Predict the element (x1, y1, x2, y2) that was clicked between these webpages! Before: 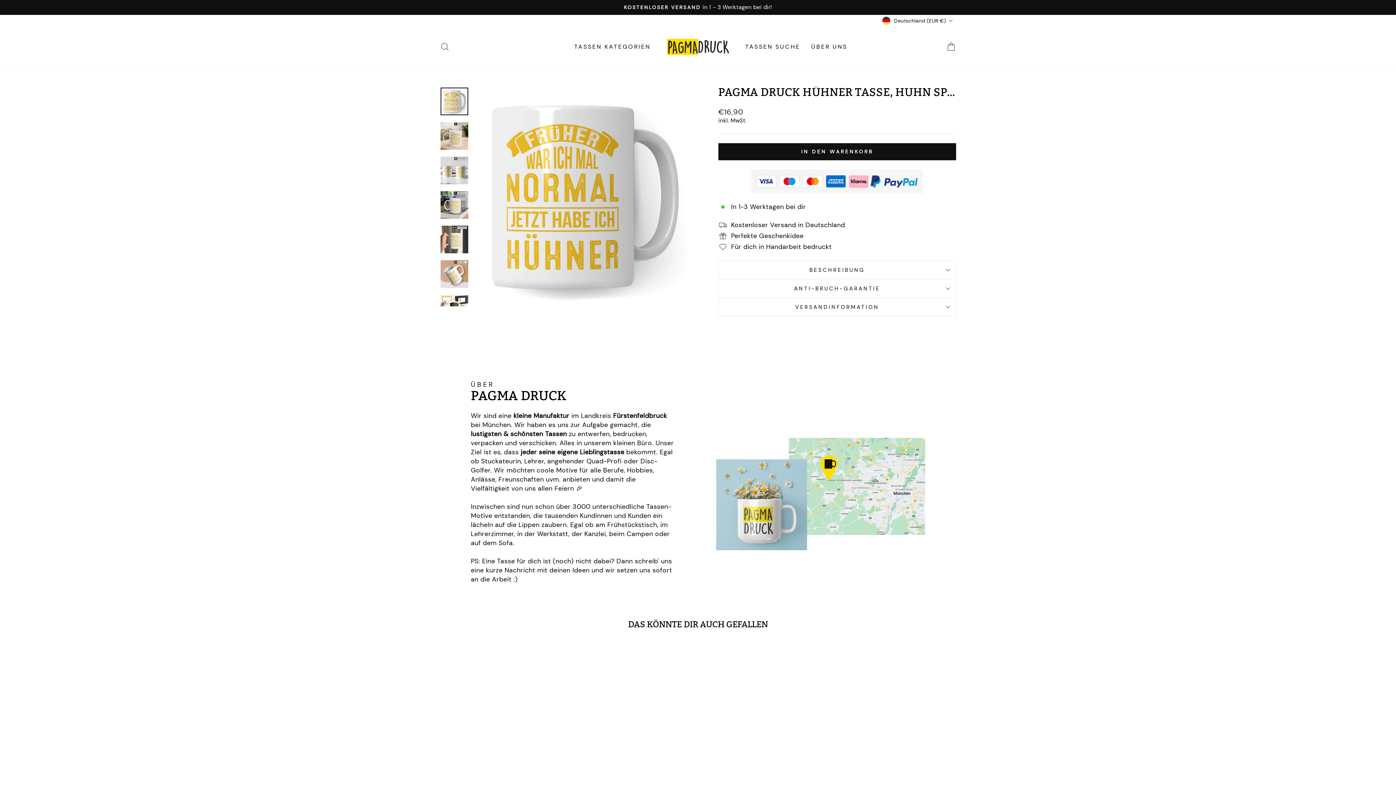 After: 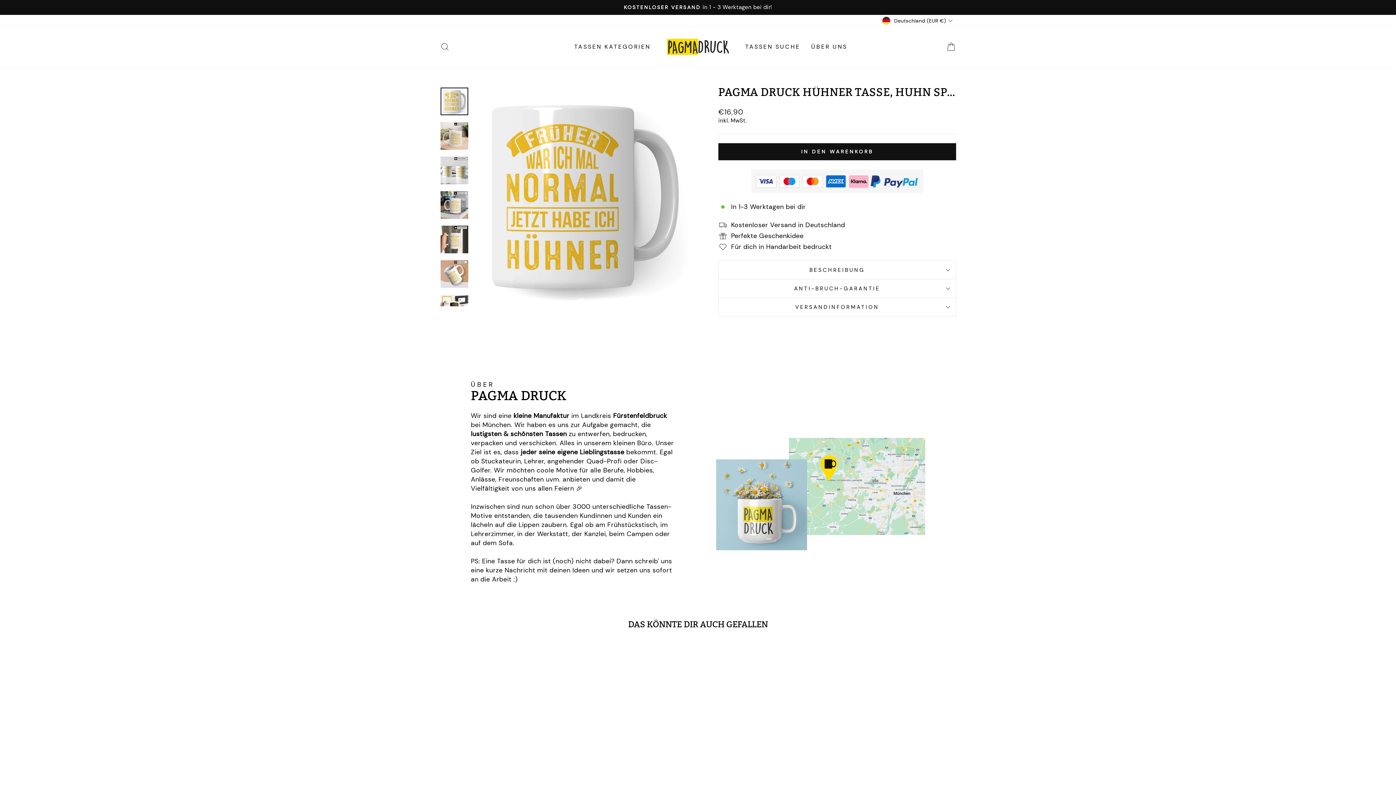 Action: bbox: (440, 647, 563, 792) label: PAGMA DRUCK HÜHNER TASSE, HUHN SPRUCH BECHER GESCHENKIDEE, HÜHNER GESCHENK KAFFEETASSE HÜHNERSTALL HÜHNERHALTUNG, KAFFEEBECHER FÜR HÜHNERHALTER UND HÜHNERHOF
€16,90